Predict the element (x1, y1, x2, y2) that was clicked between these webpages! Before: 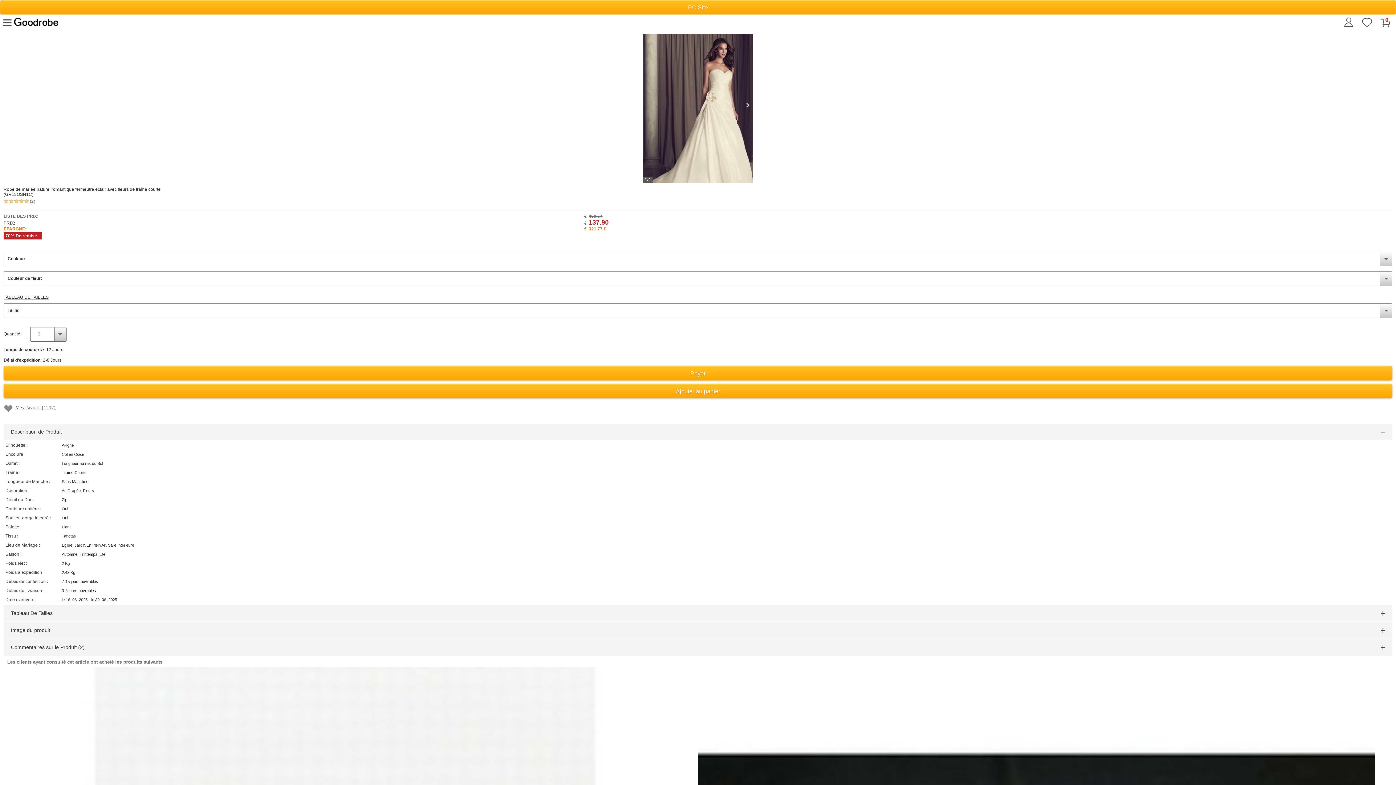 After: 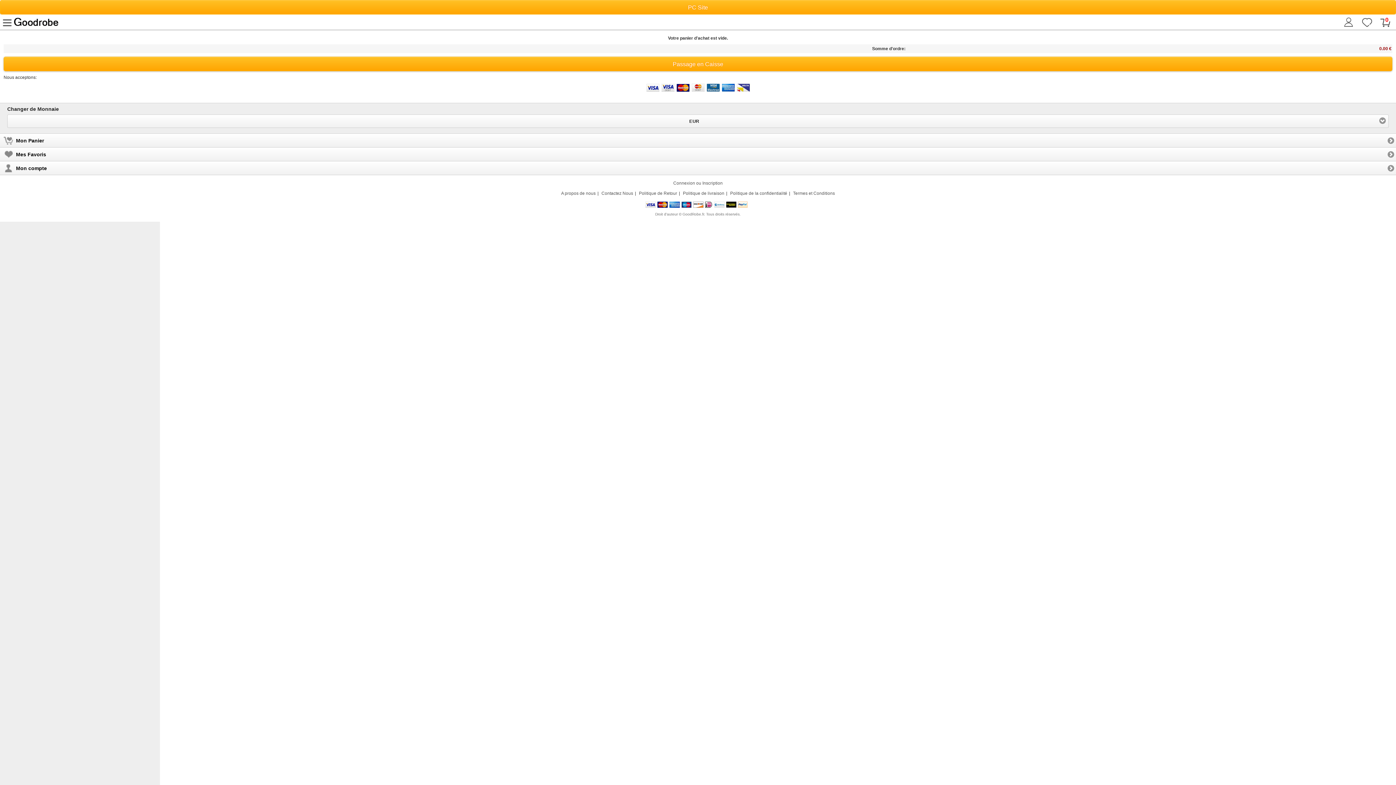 Action: bbox: (1380, 16, 1398, 30) label: 0